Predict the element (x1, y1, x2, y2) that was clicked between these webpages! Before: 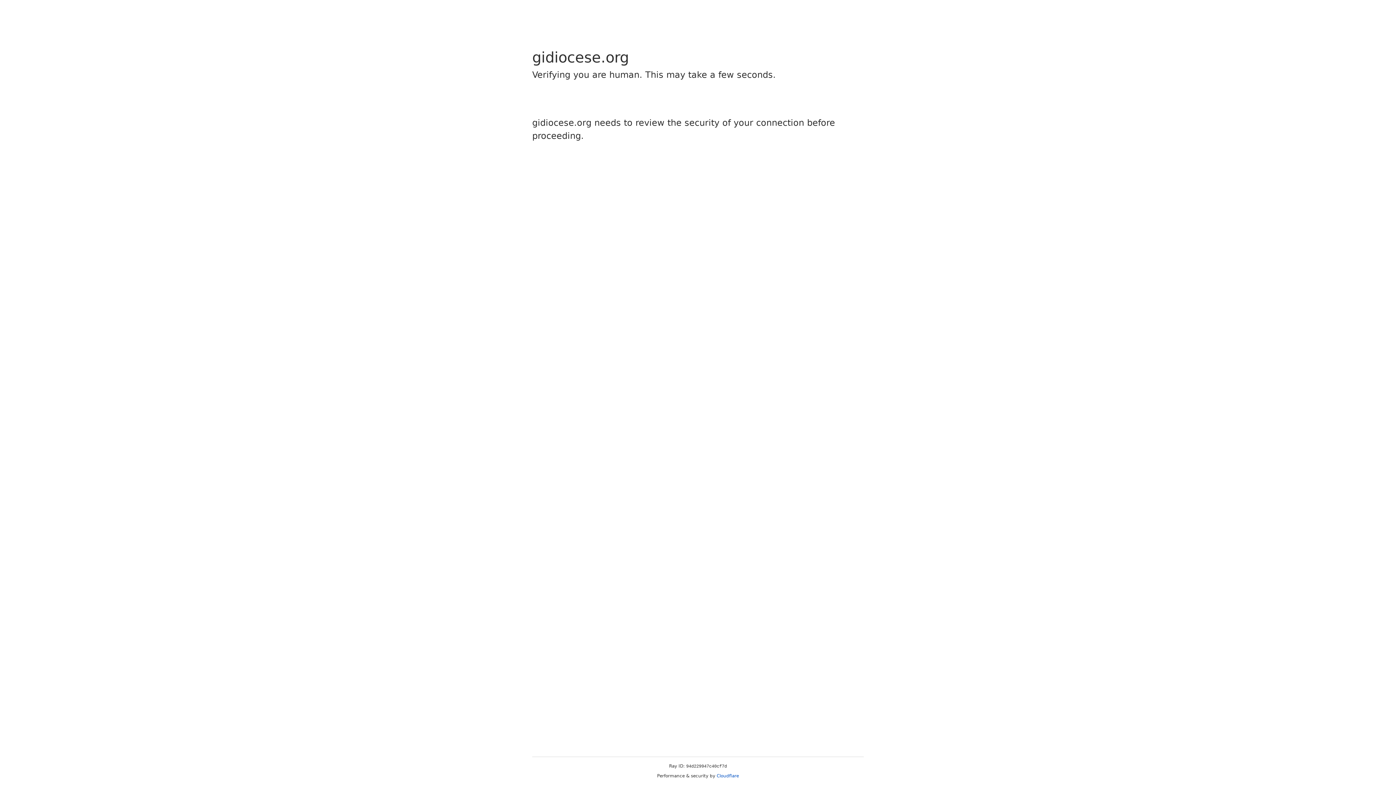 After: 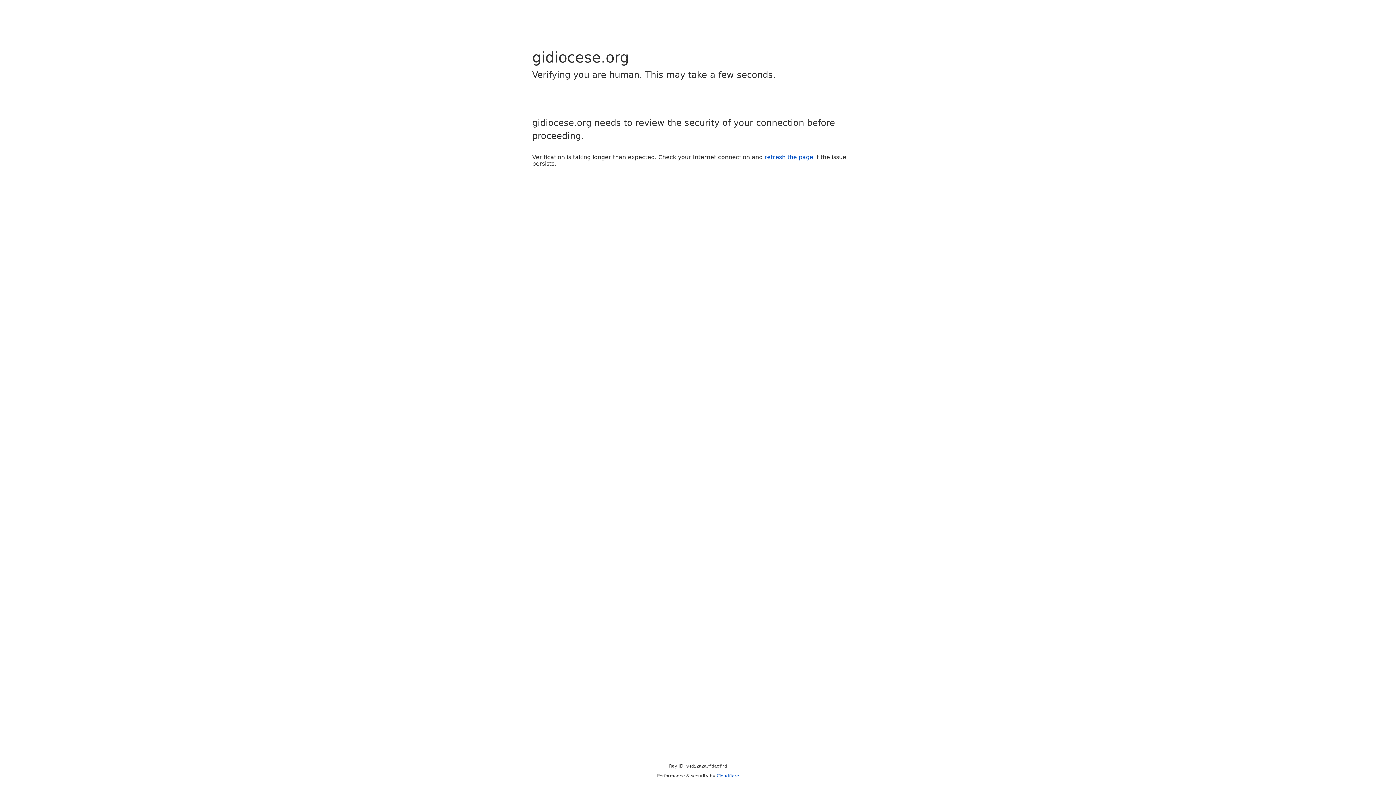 Action: label: Cloudflare bbox: (716, 773, 739, 778)